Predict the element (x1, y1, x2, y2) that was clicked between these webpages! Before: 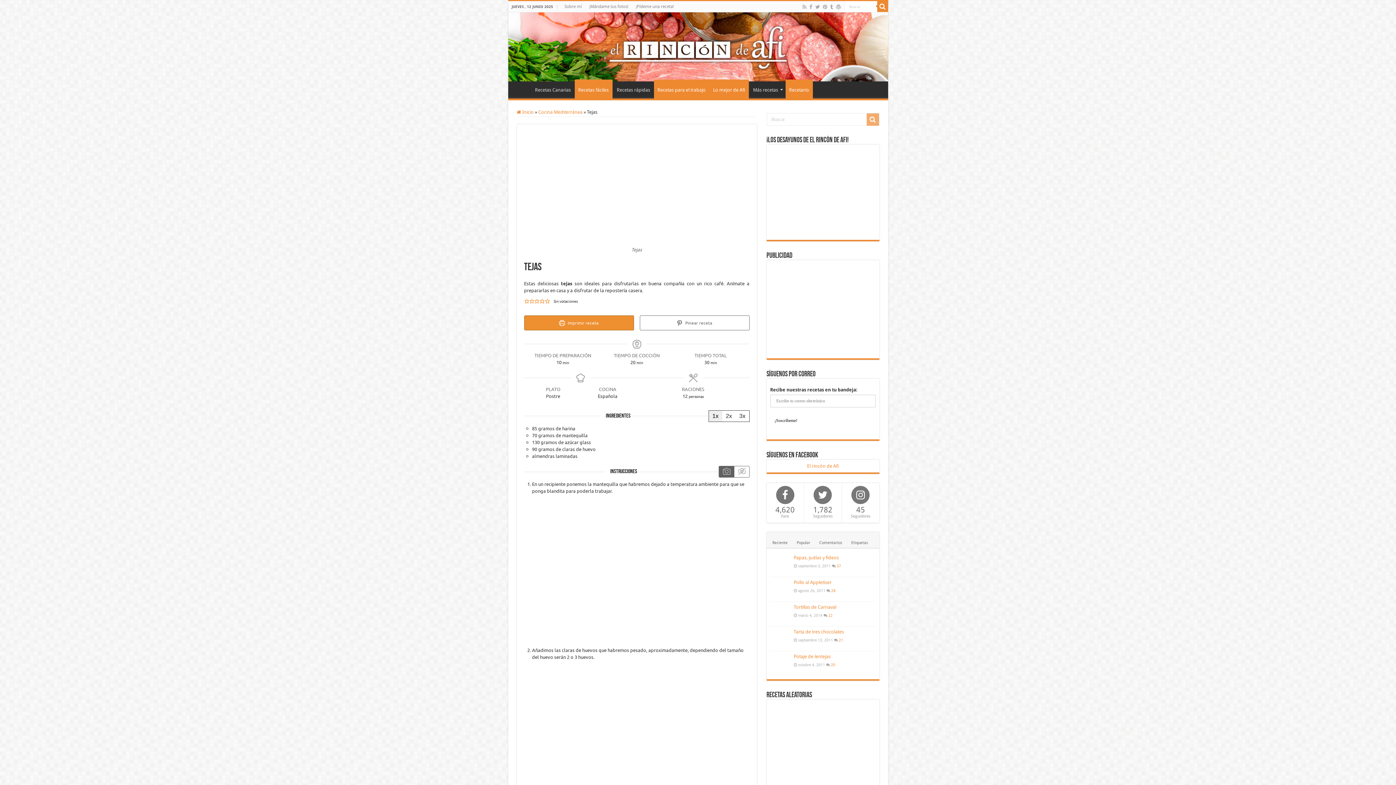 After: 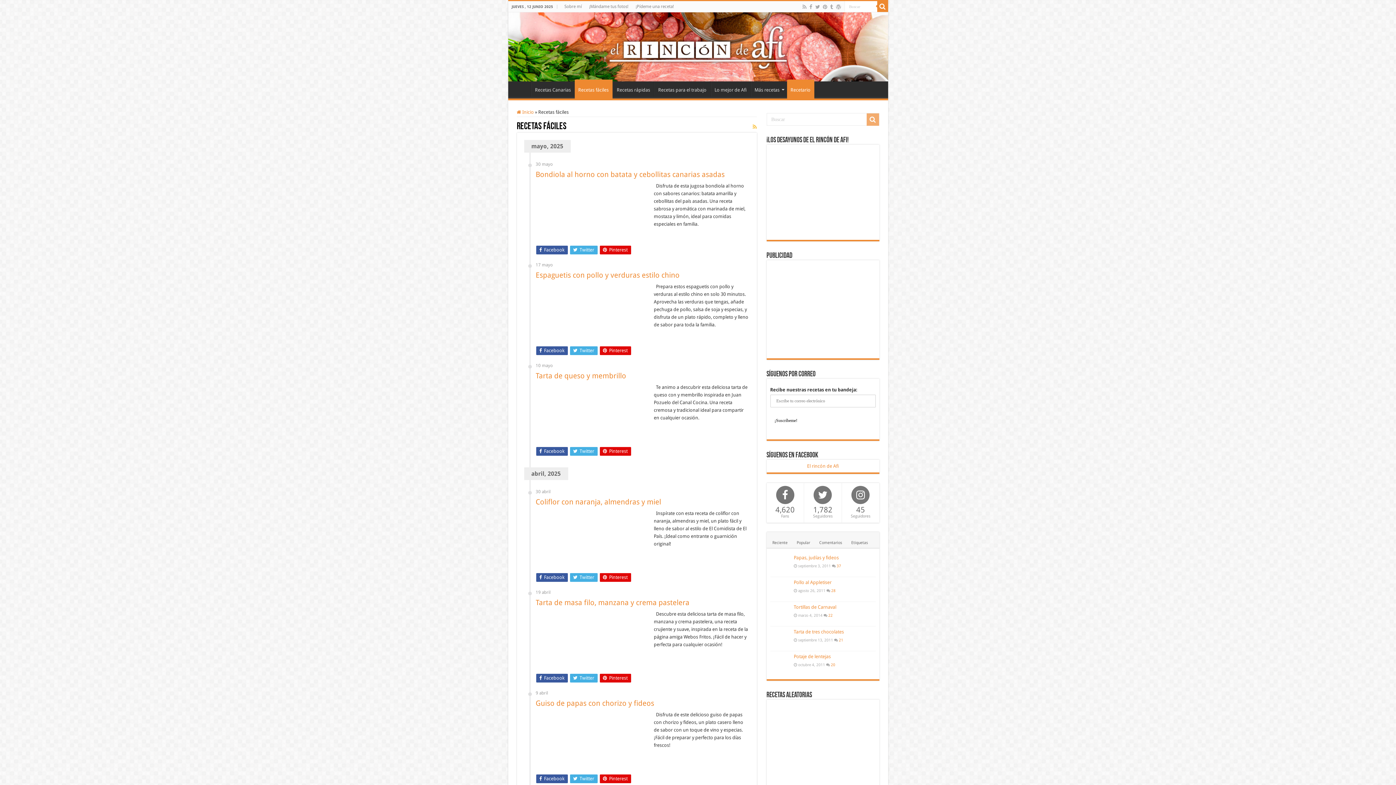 Action: bbox: (574, 79, 612, 98) label: Recetas fáciles